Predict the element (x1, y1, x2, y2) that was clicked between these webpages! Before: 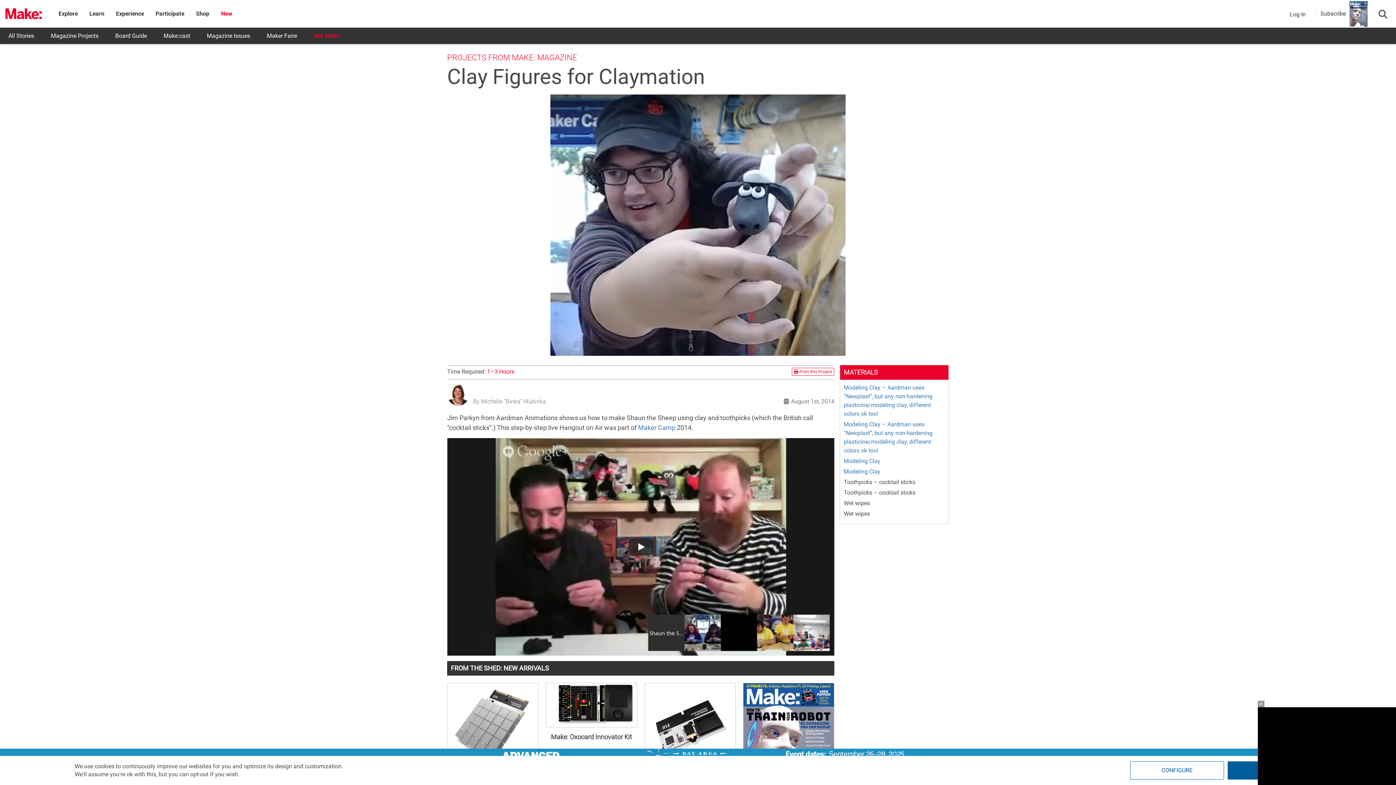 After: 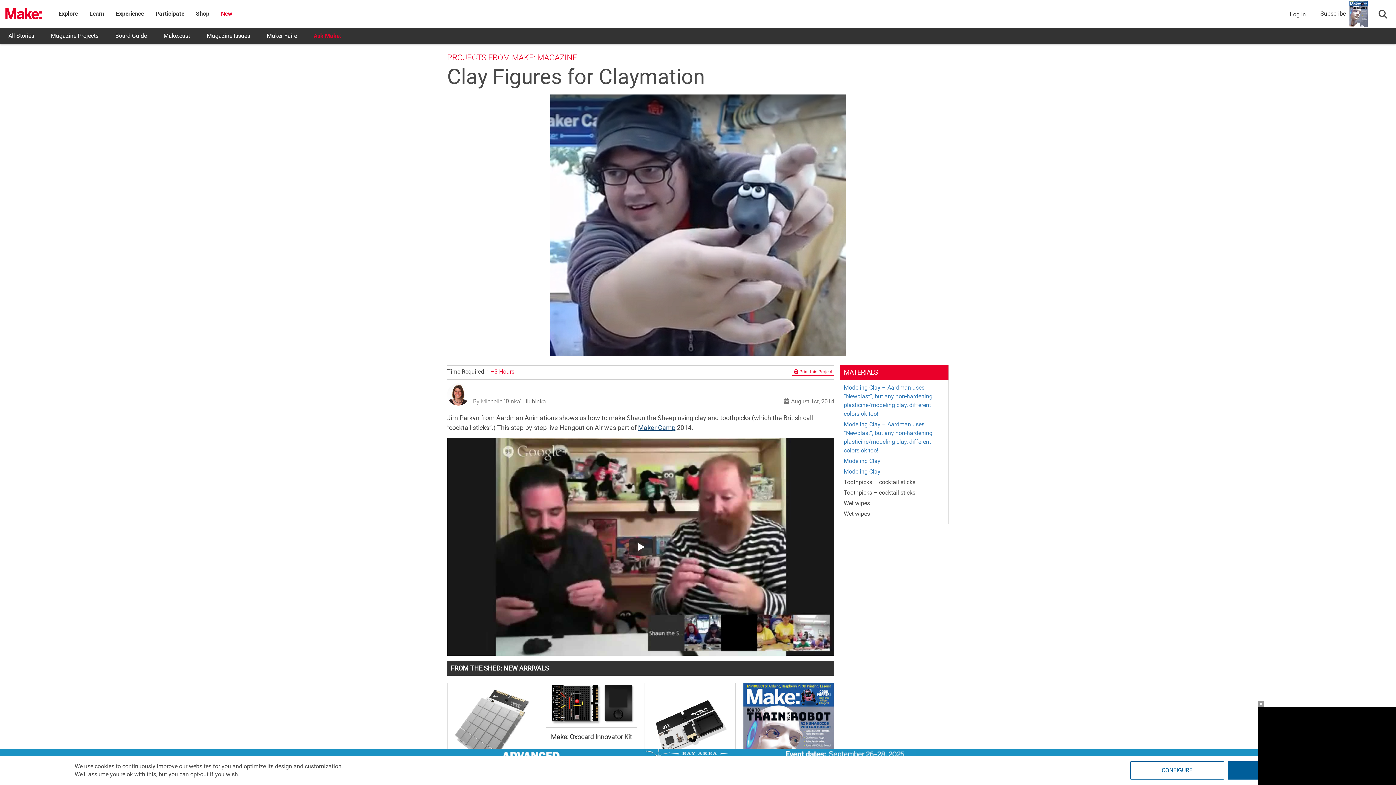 Action: bbox: (638, 424, 675, 431) label: Maker Camp